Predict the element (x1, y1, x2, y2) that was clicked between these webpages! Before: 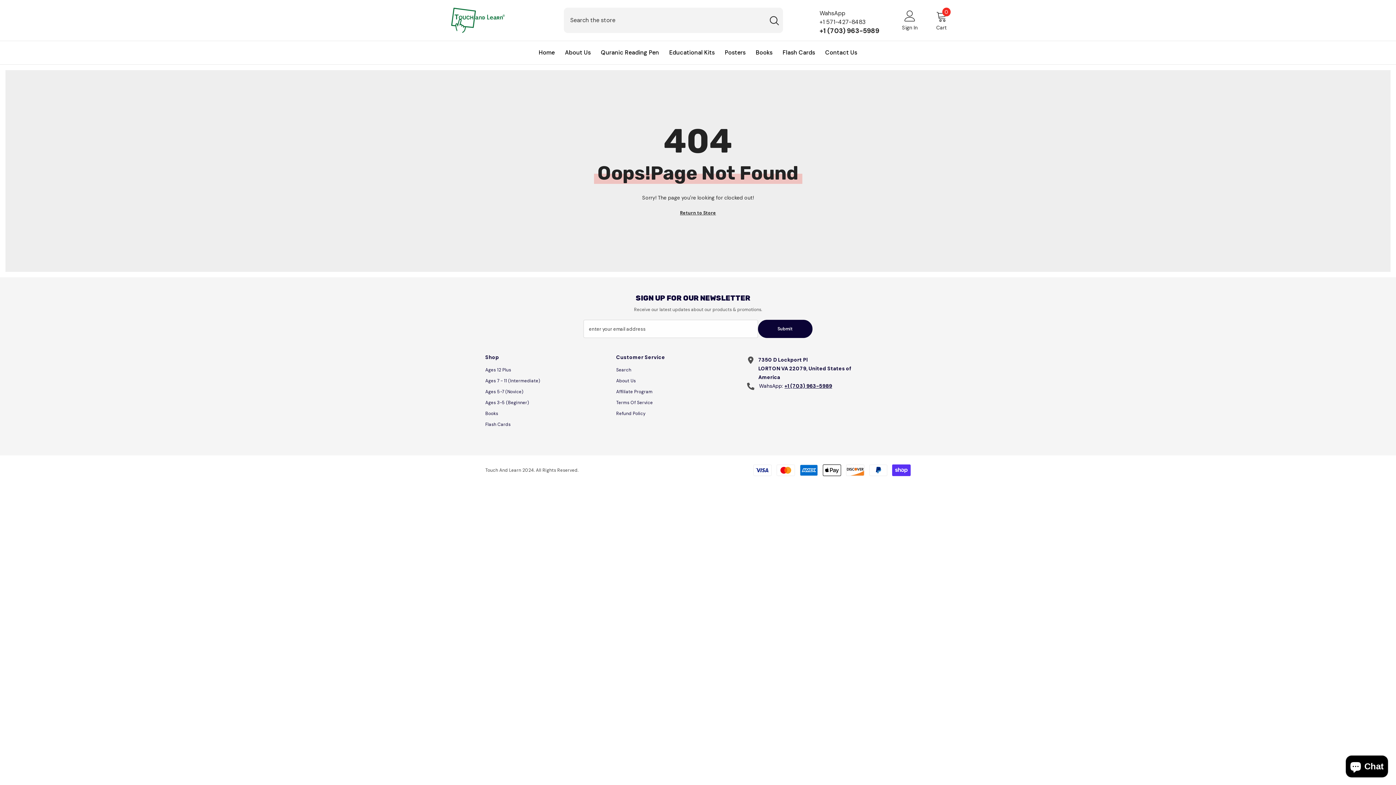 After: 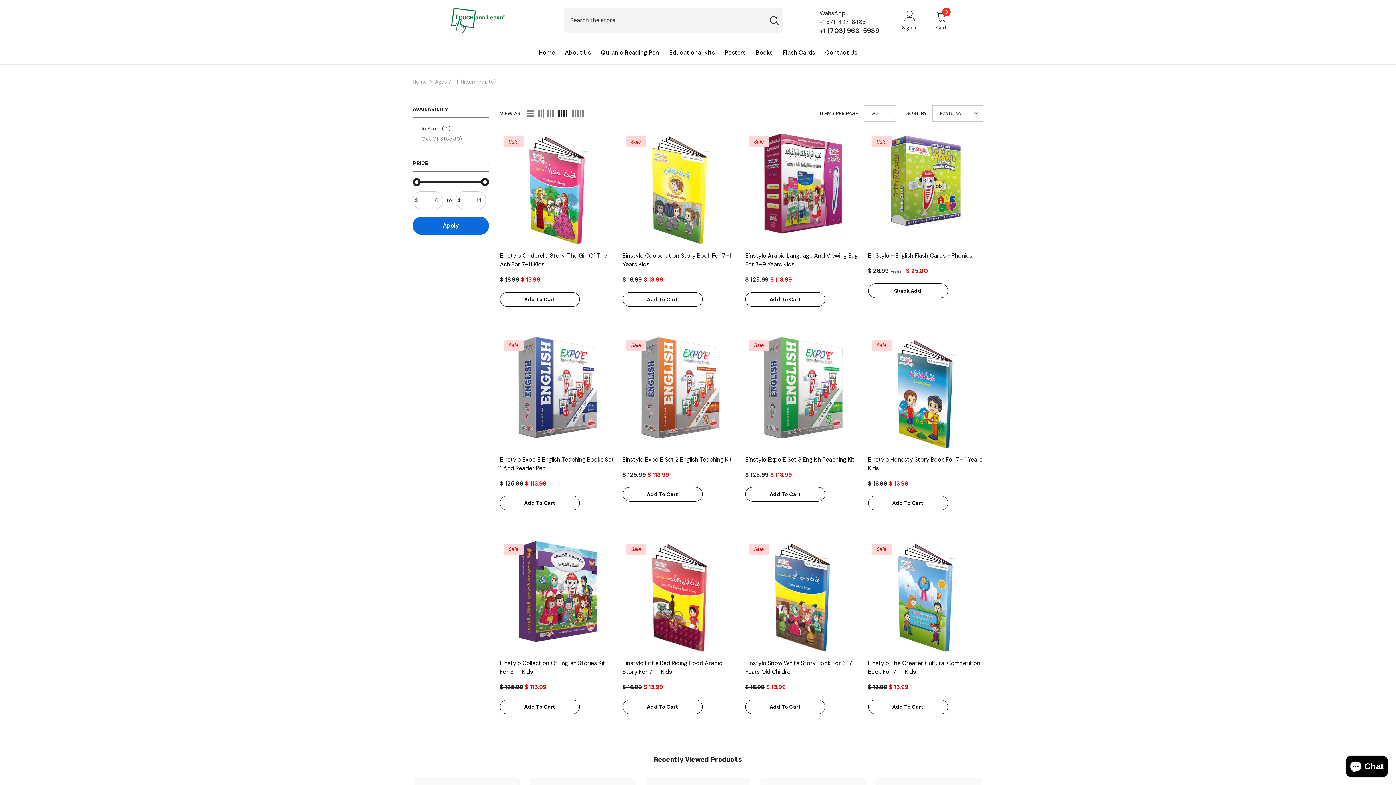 Action: label: Ages 7 - 11 (Intermediate) bbox: (485, 375, 540, 386)